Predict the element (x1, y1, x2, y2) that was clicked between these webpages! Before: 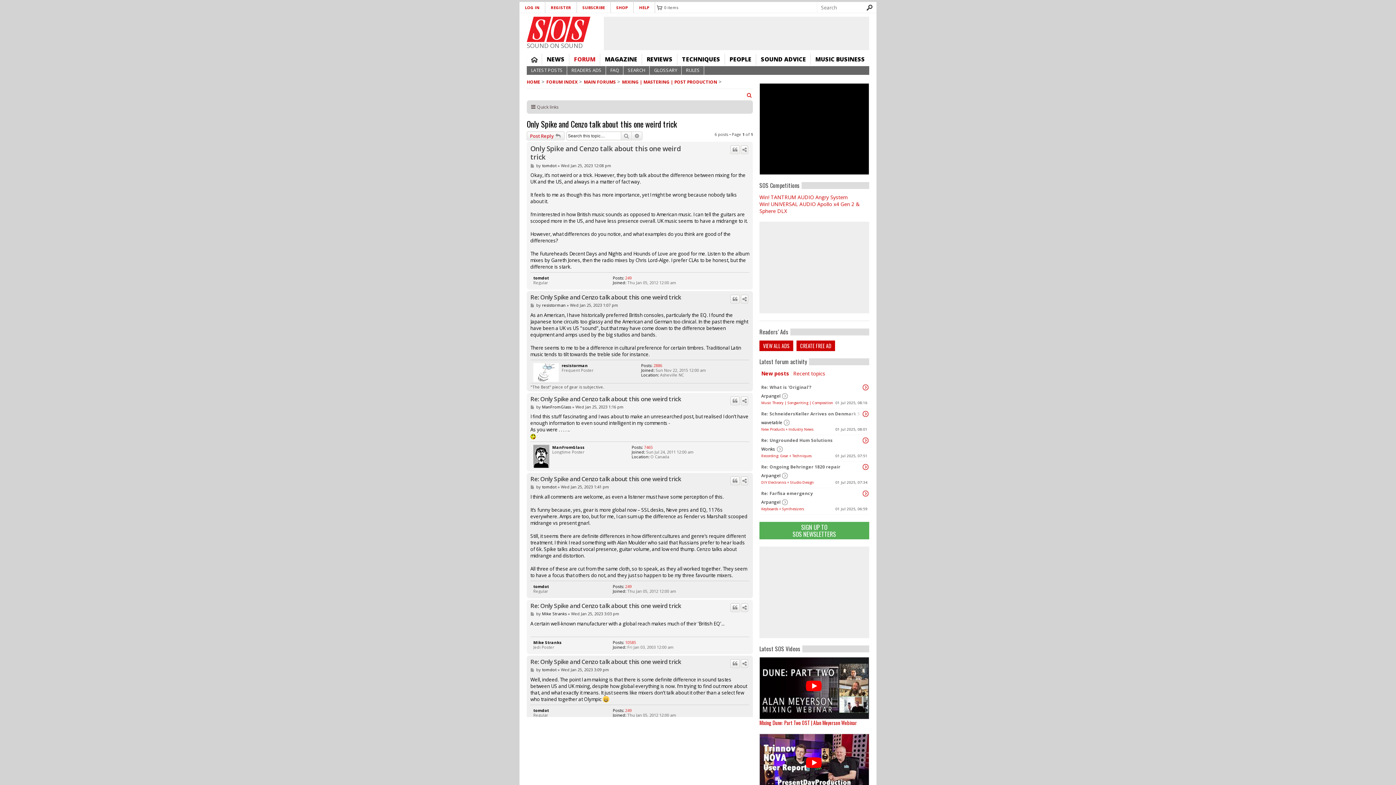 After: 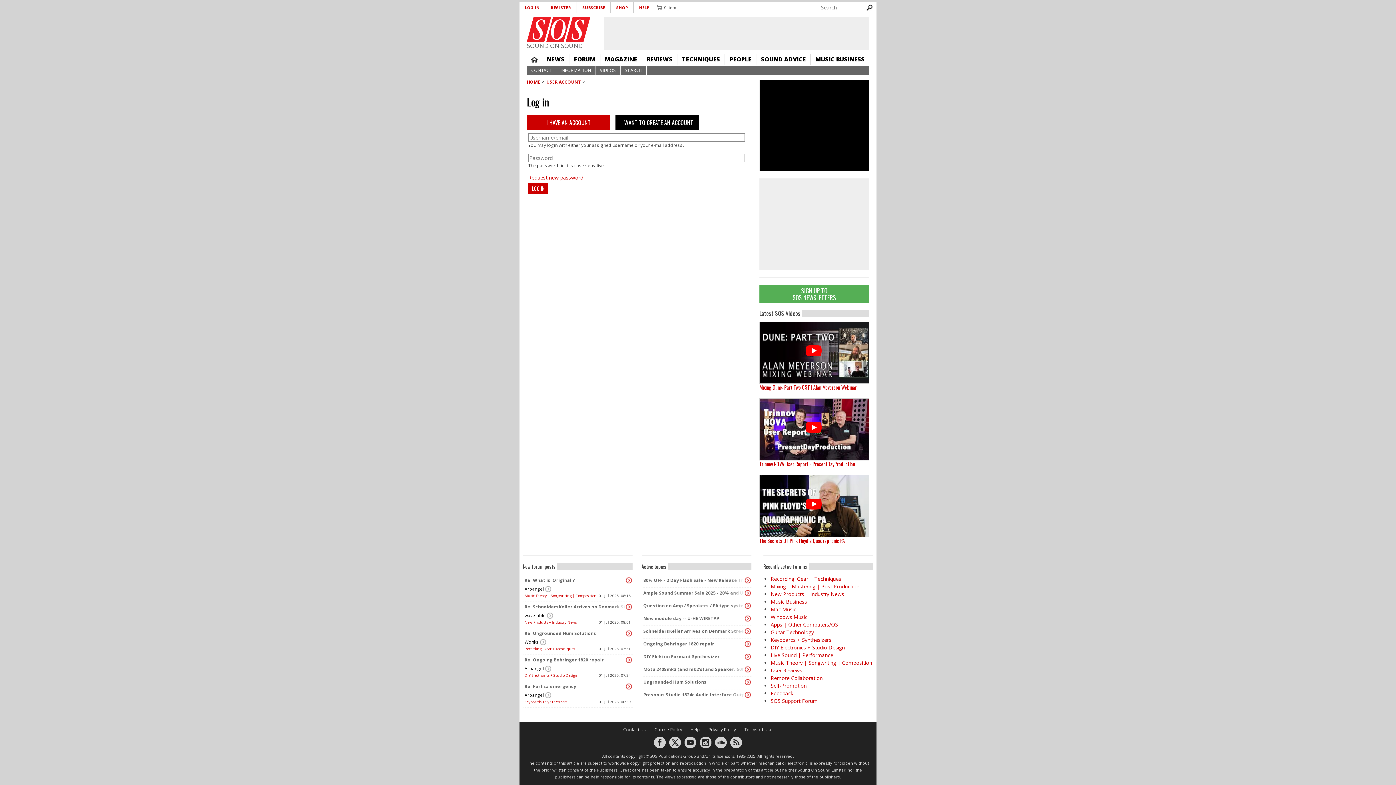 Action: label: CREATE FREE AD bbox: (796, 340, 835, 351)